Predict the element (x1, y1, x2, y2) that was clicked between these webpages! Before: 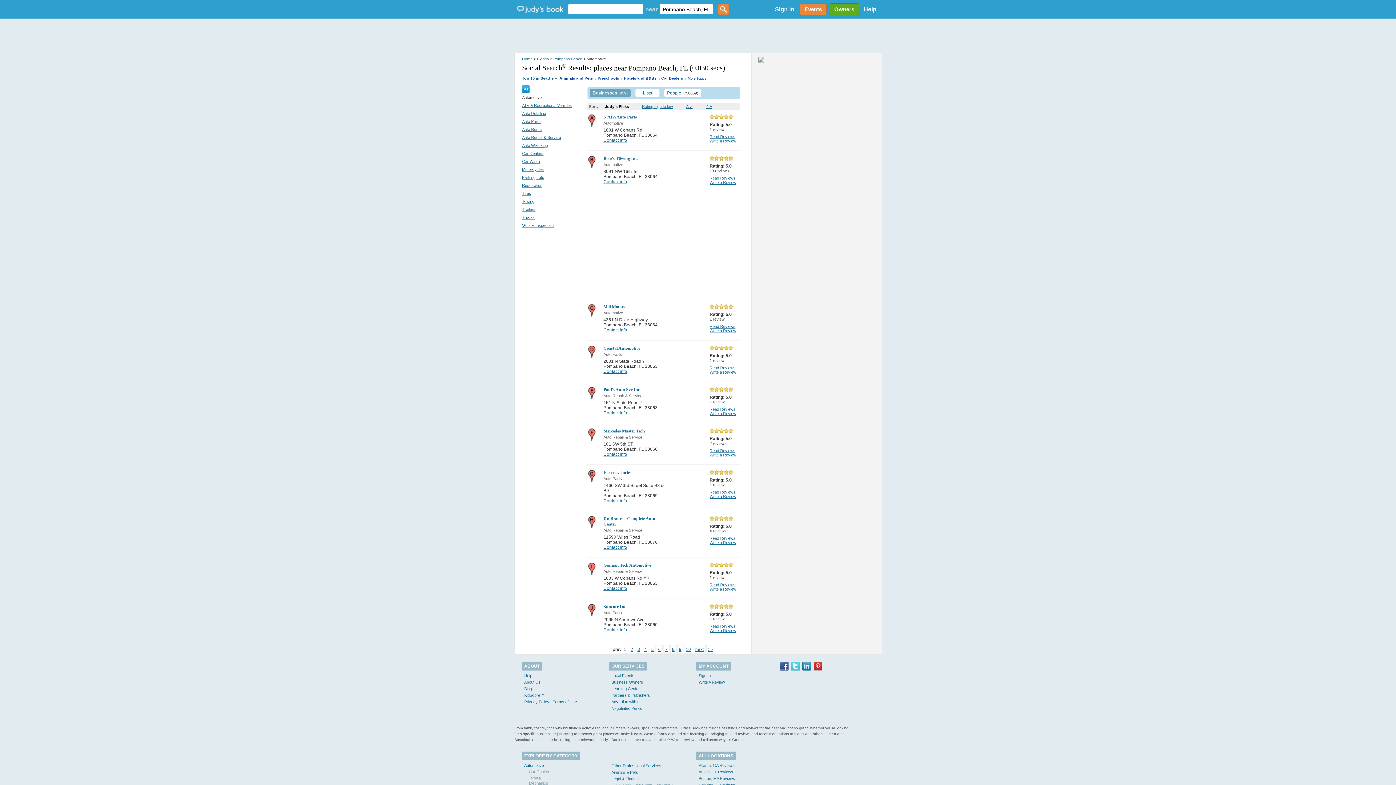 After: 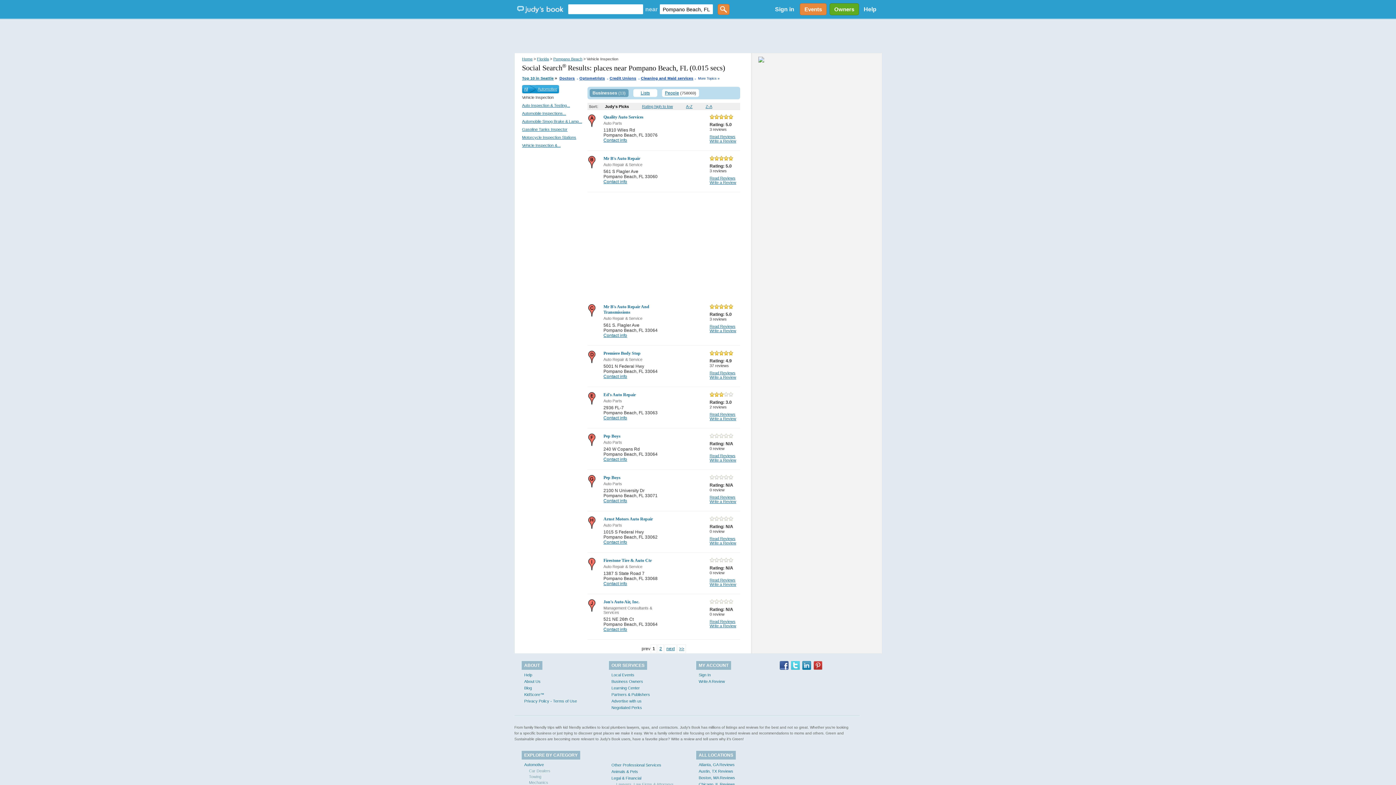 Action: bbox: (522, 223, 553, 227) label: Vehicle Inspection